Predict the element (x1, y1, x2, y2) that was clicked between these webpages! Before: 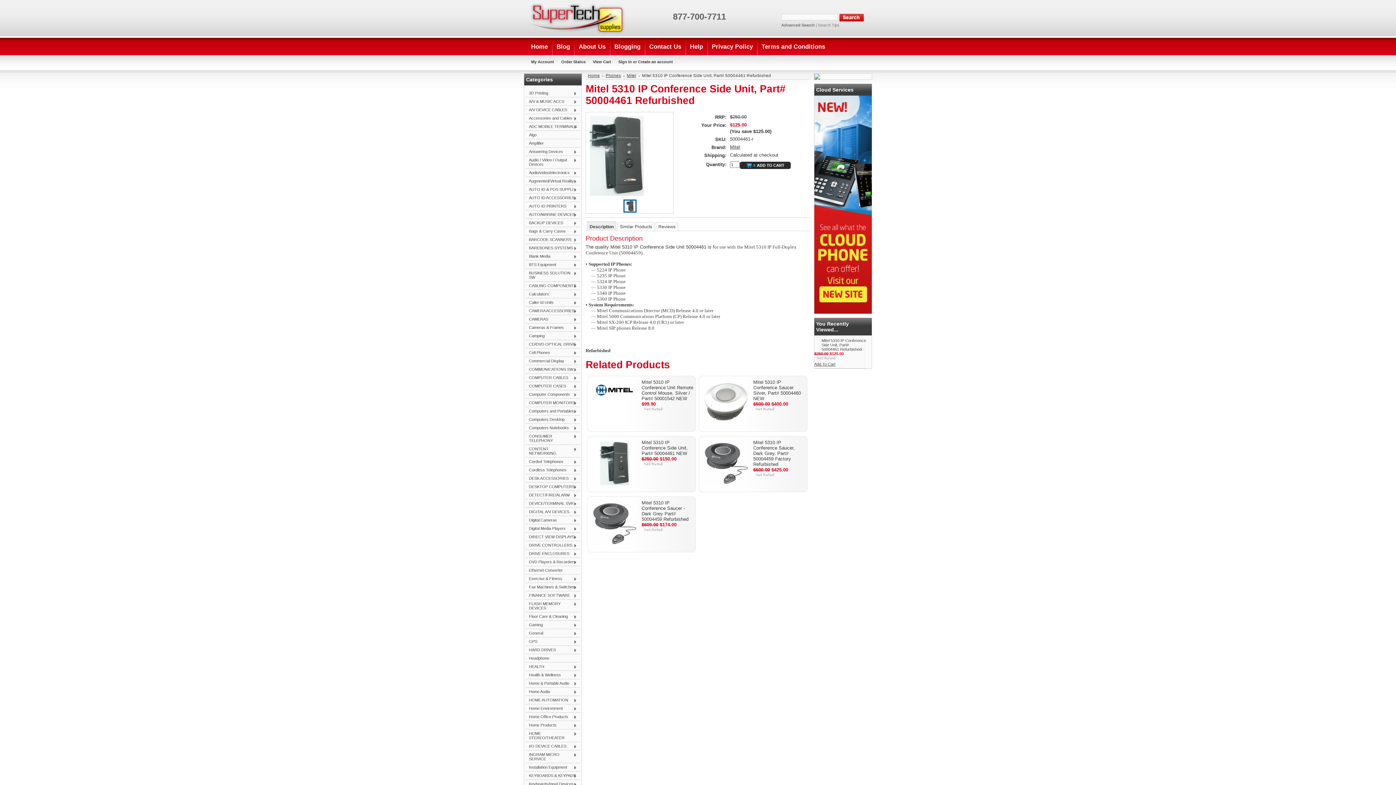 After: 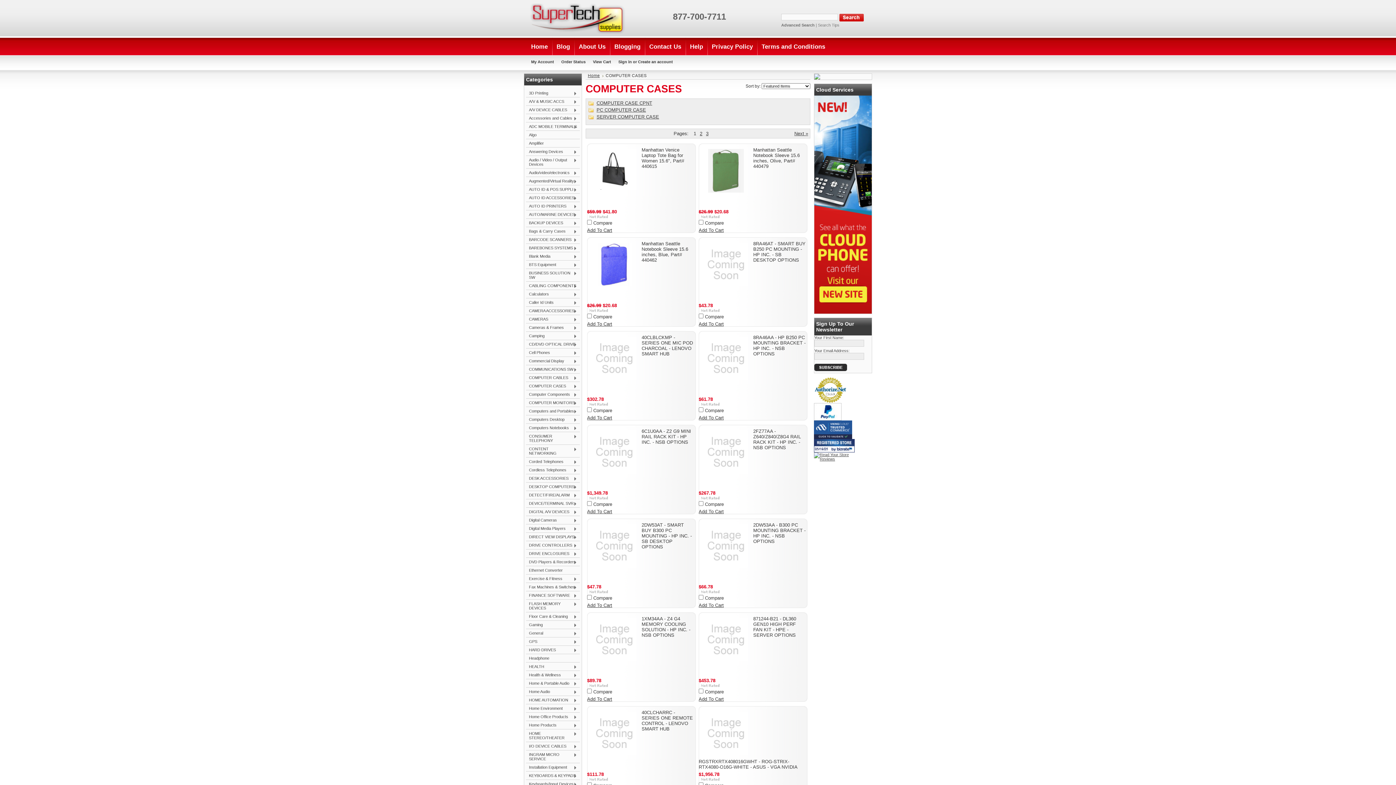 Action: bbox: (526, 382, 580, 390) label: COMPUTER CASES
»